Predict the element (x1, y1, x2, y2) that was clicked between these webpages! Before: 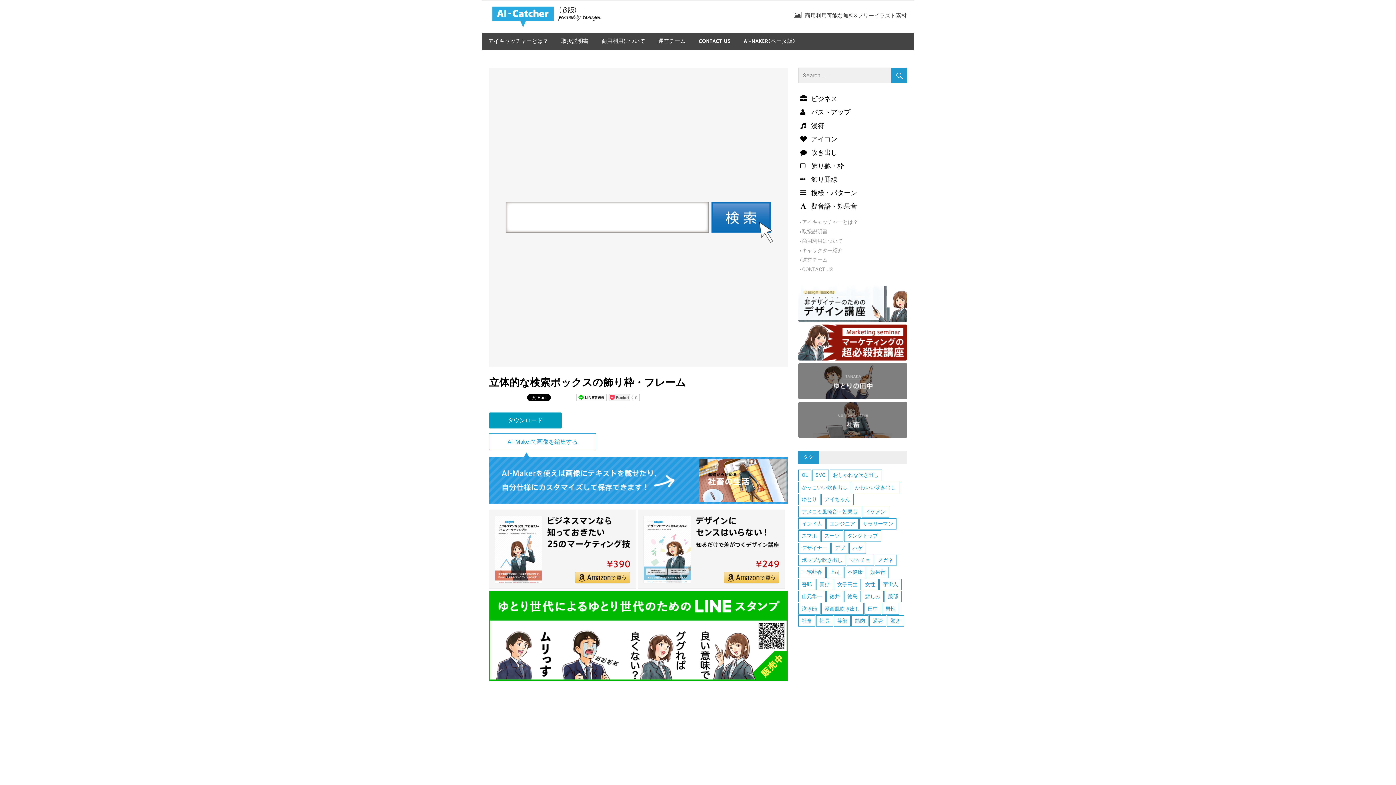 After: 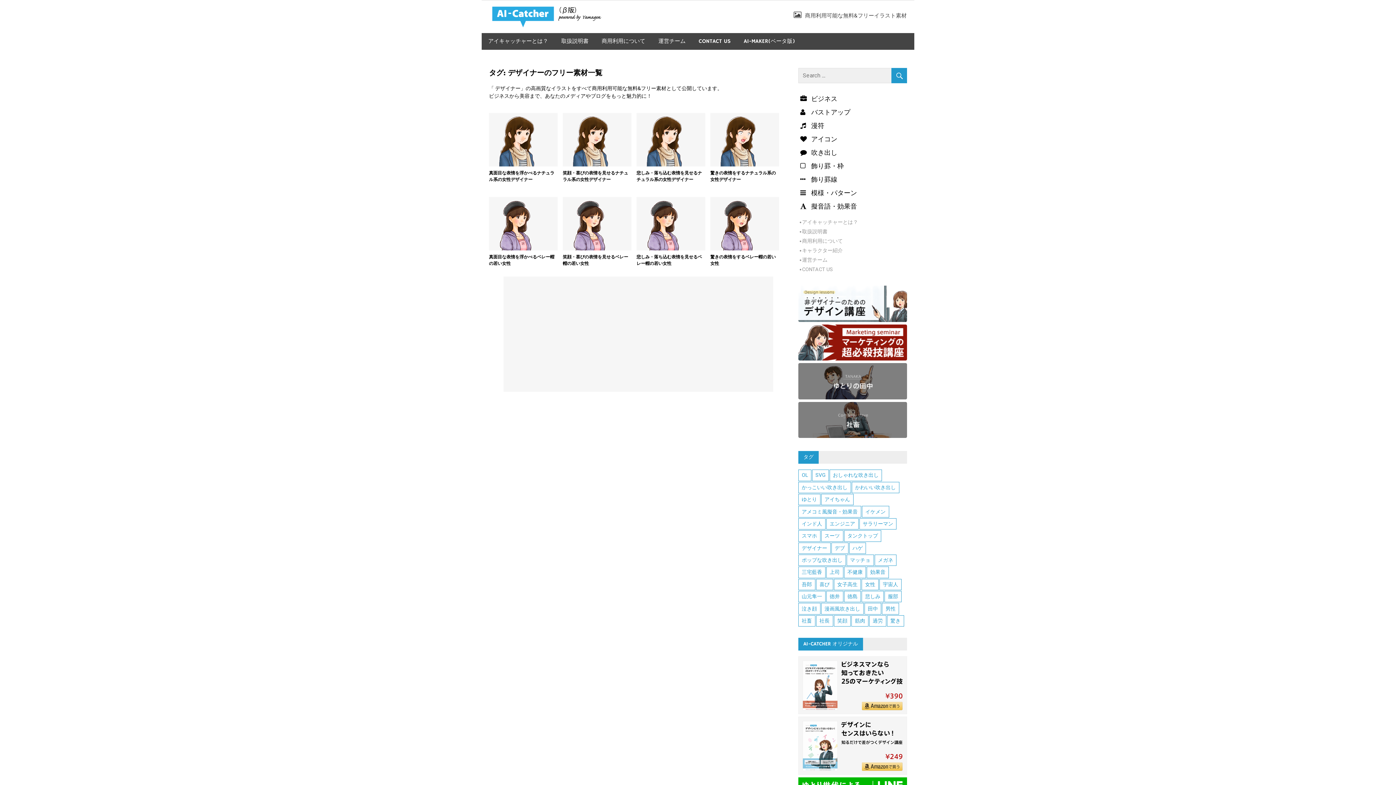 Action: label: デザイナー bbox: (798, 542, 830, 554)